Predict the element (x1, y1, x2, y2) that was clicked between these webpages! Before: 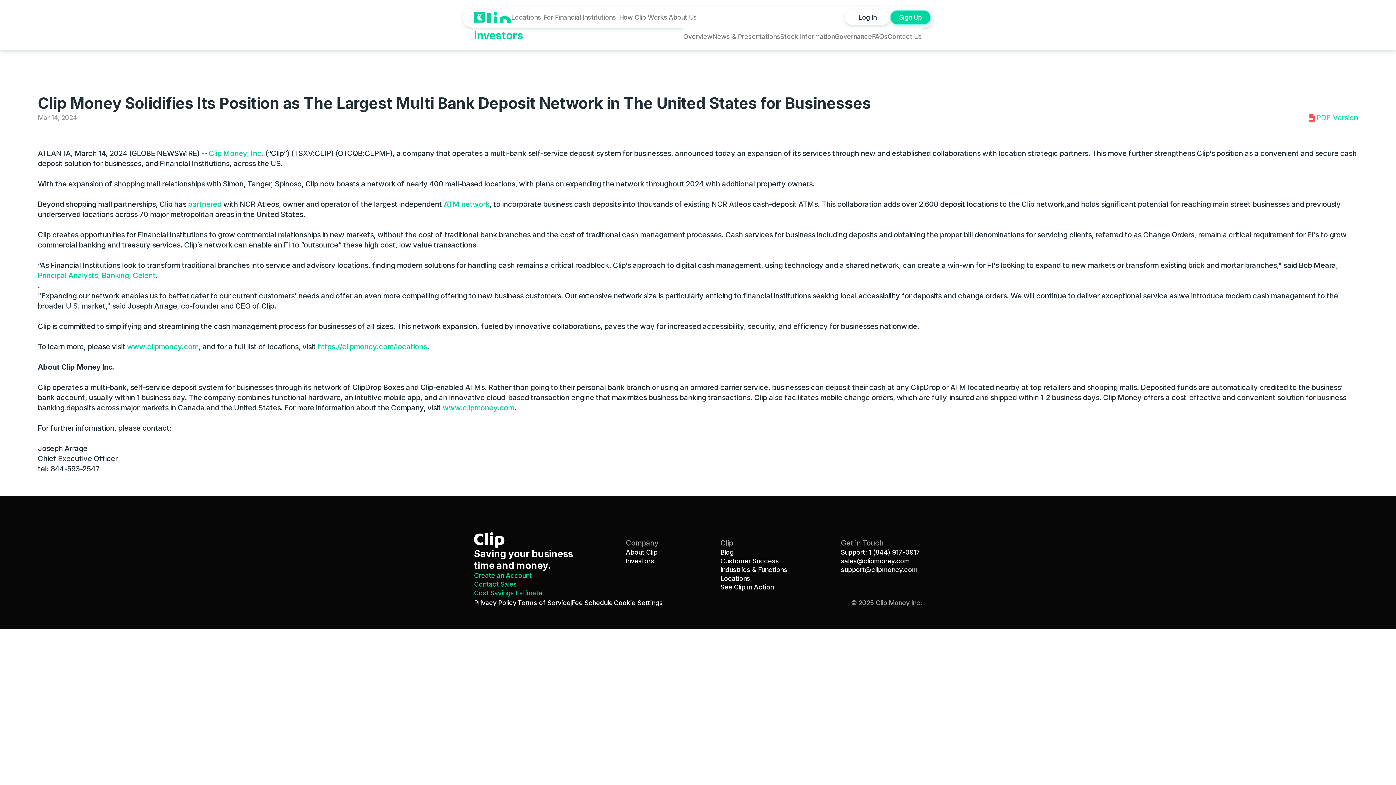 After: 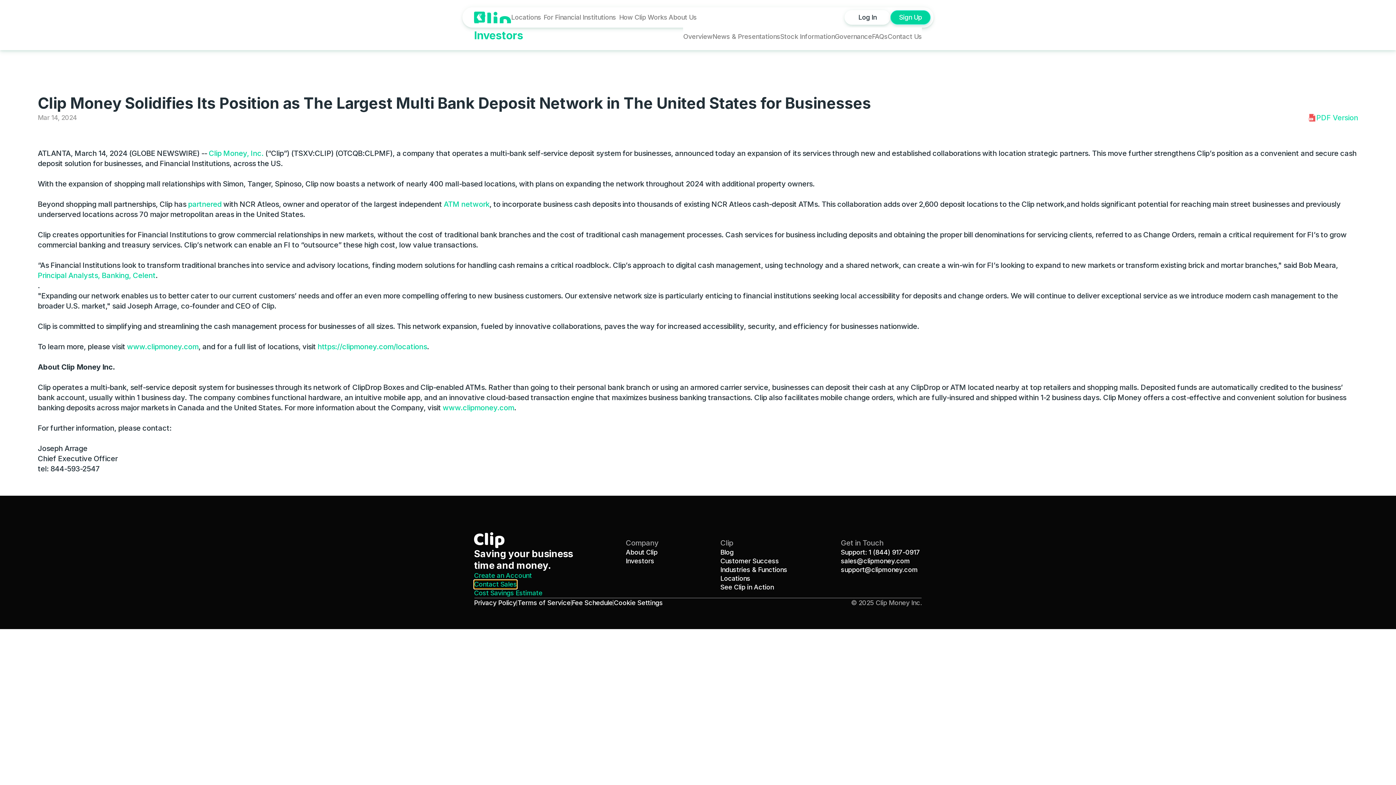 Action: label: Opens in new tab bbox: (474, 580, 517, 589)